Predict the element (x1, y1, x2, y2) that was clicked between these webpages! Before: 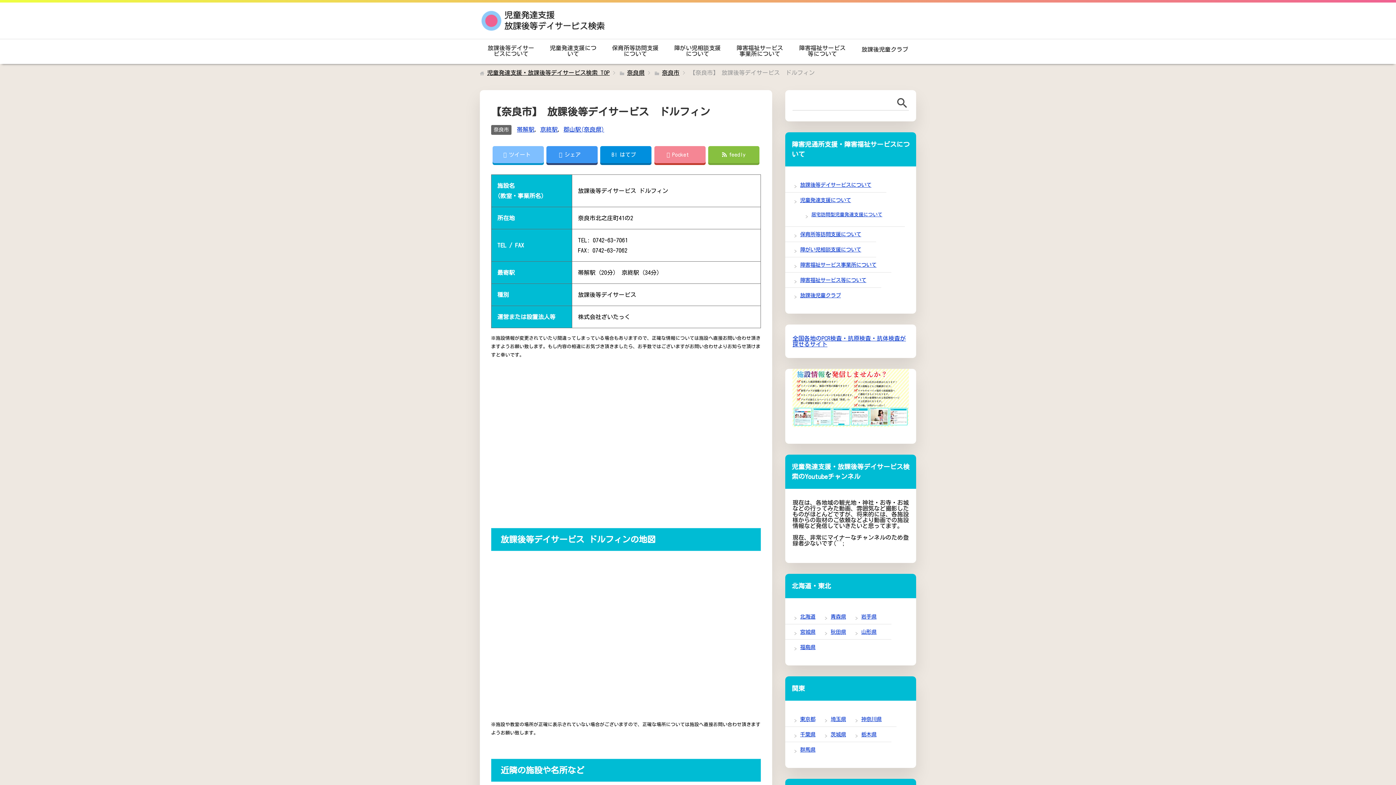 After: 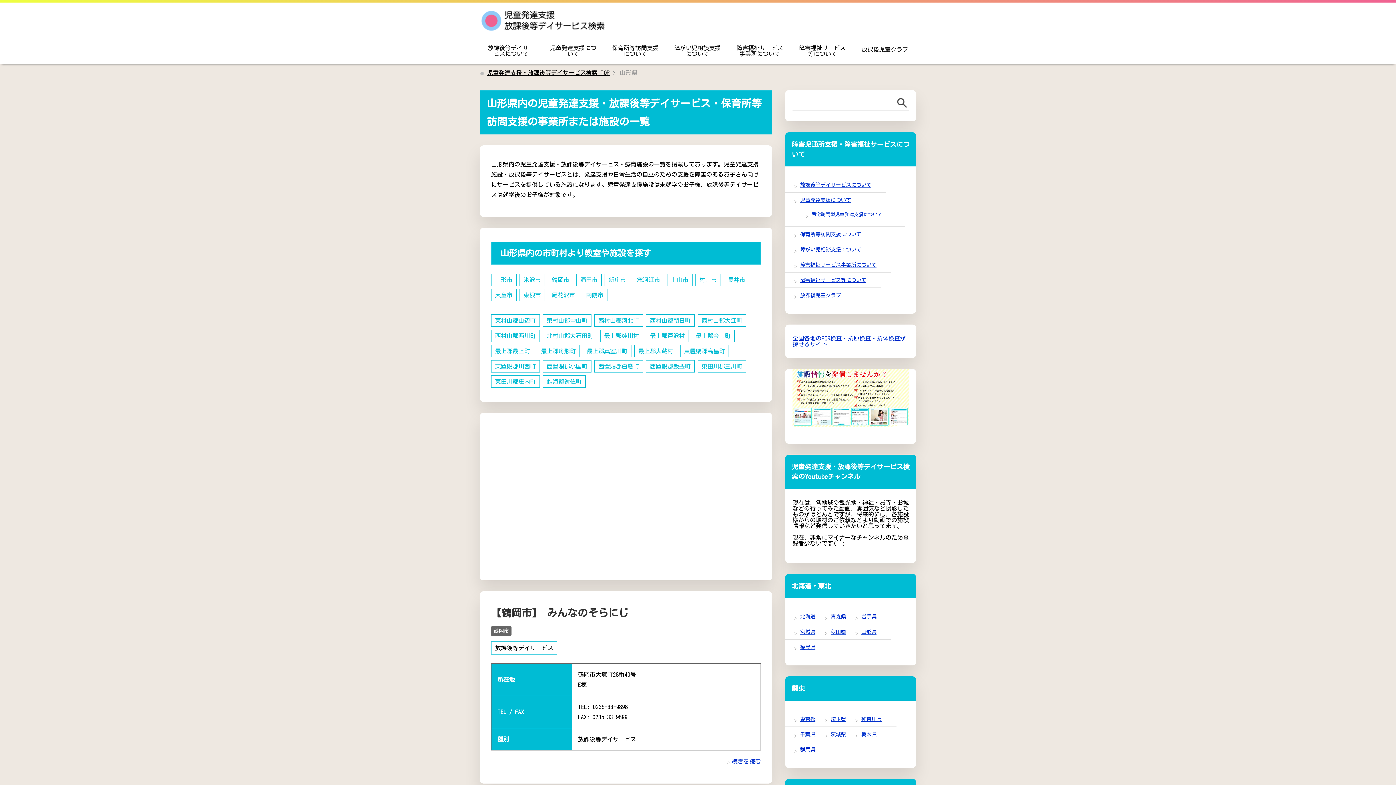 Action: bbox: (861, 629, 876, 634) label: 山形県